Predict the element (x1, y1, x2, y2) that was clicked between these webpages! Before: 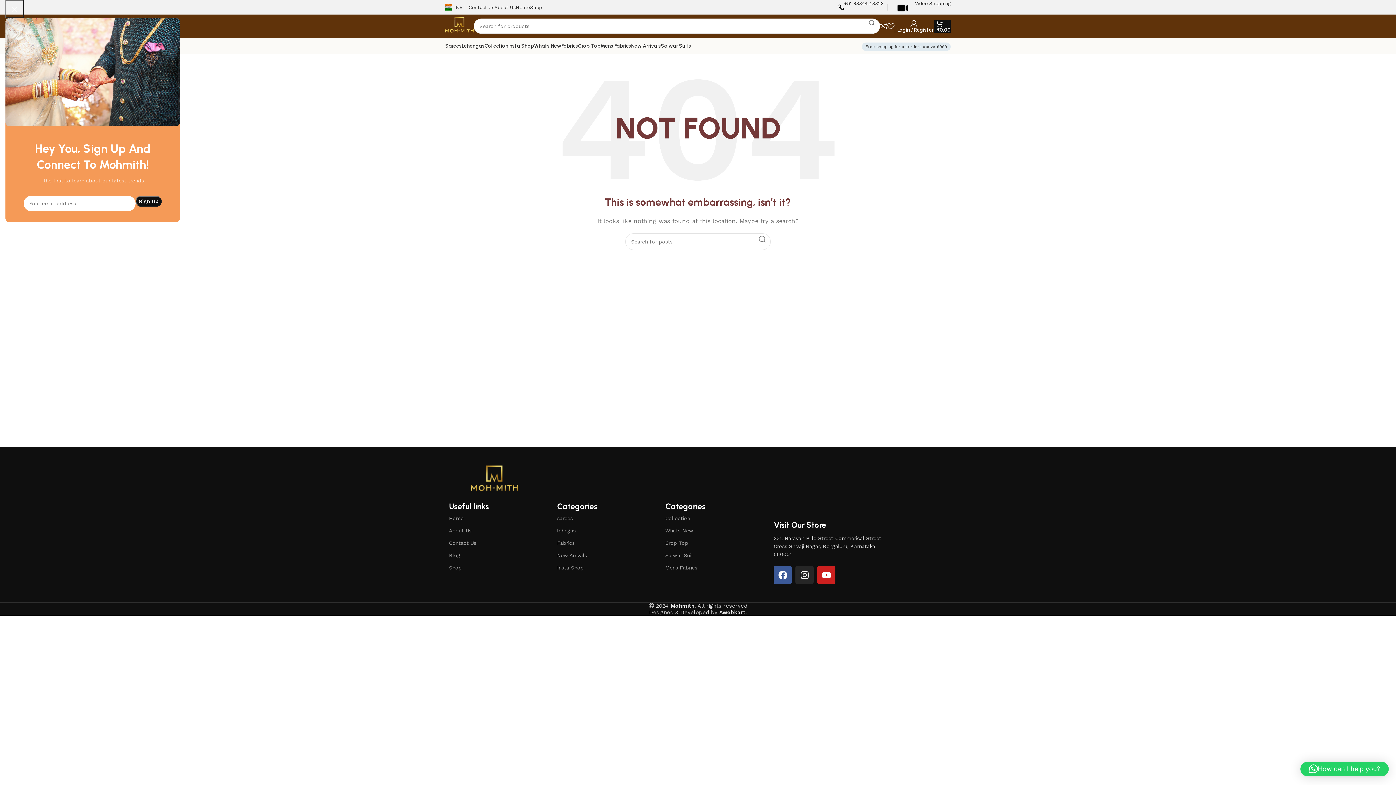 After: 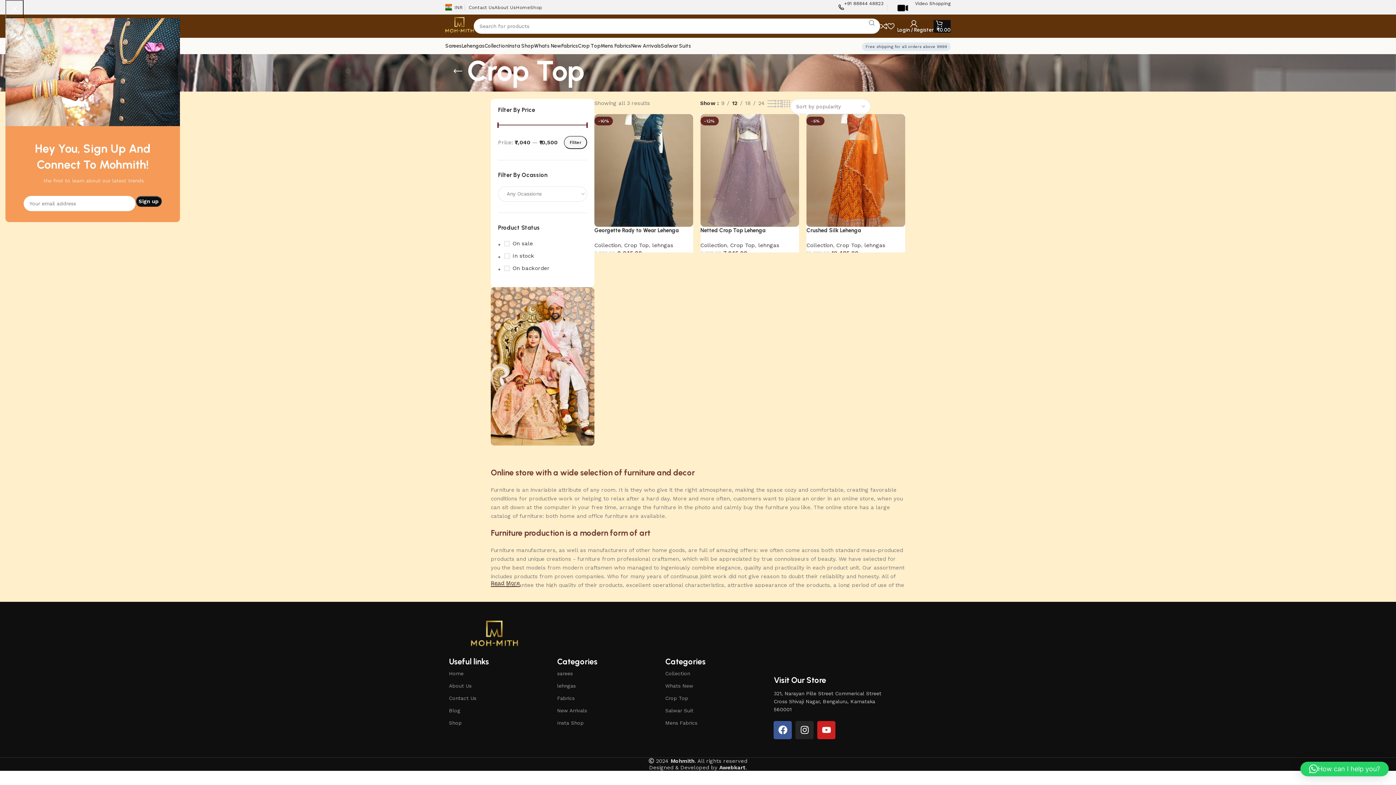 Action: label: Crop Top bbox: (665, 537, 773, 549)